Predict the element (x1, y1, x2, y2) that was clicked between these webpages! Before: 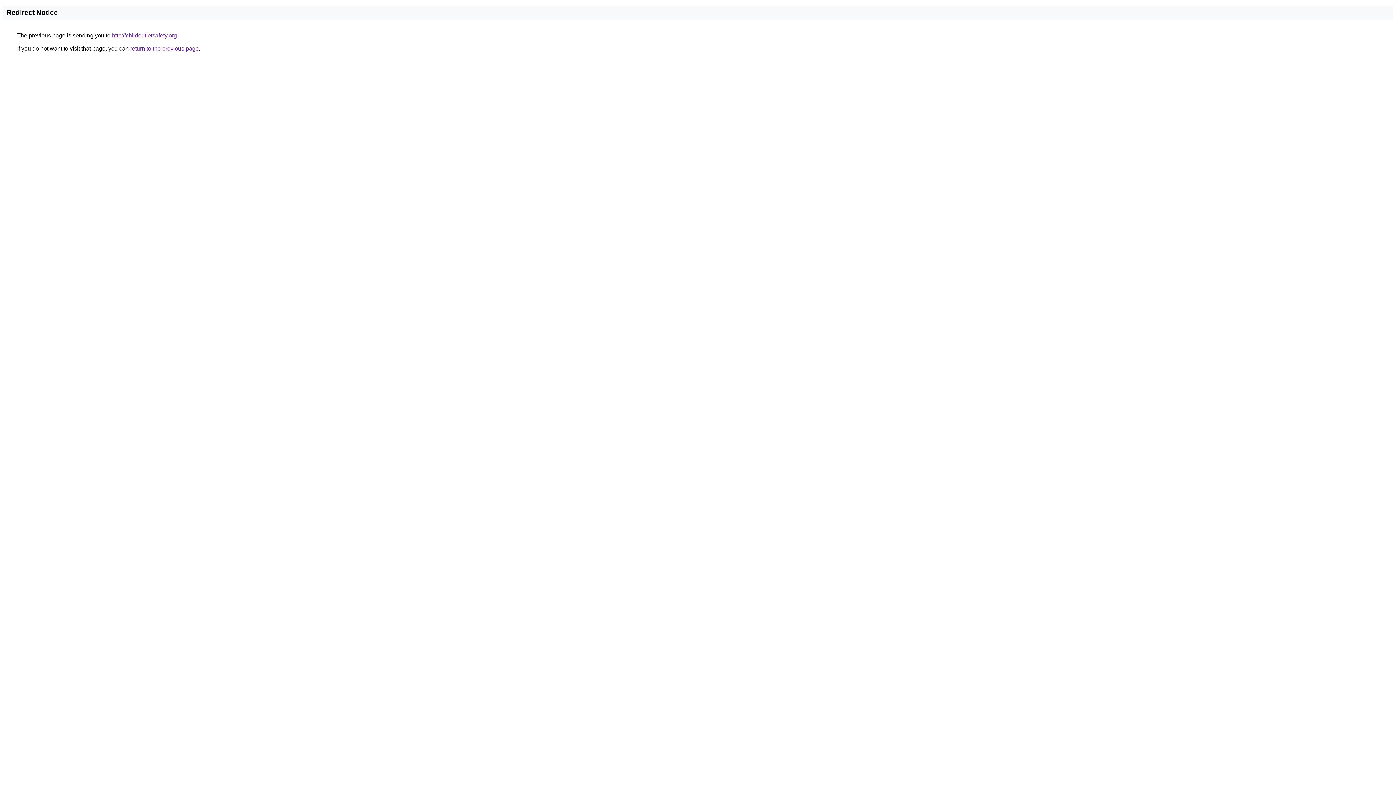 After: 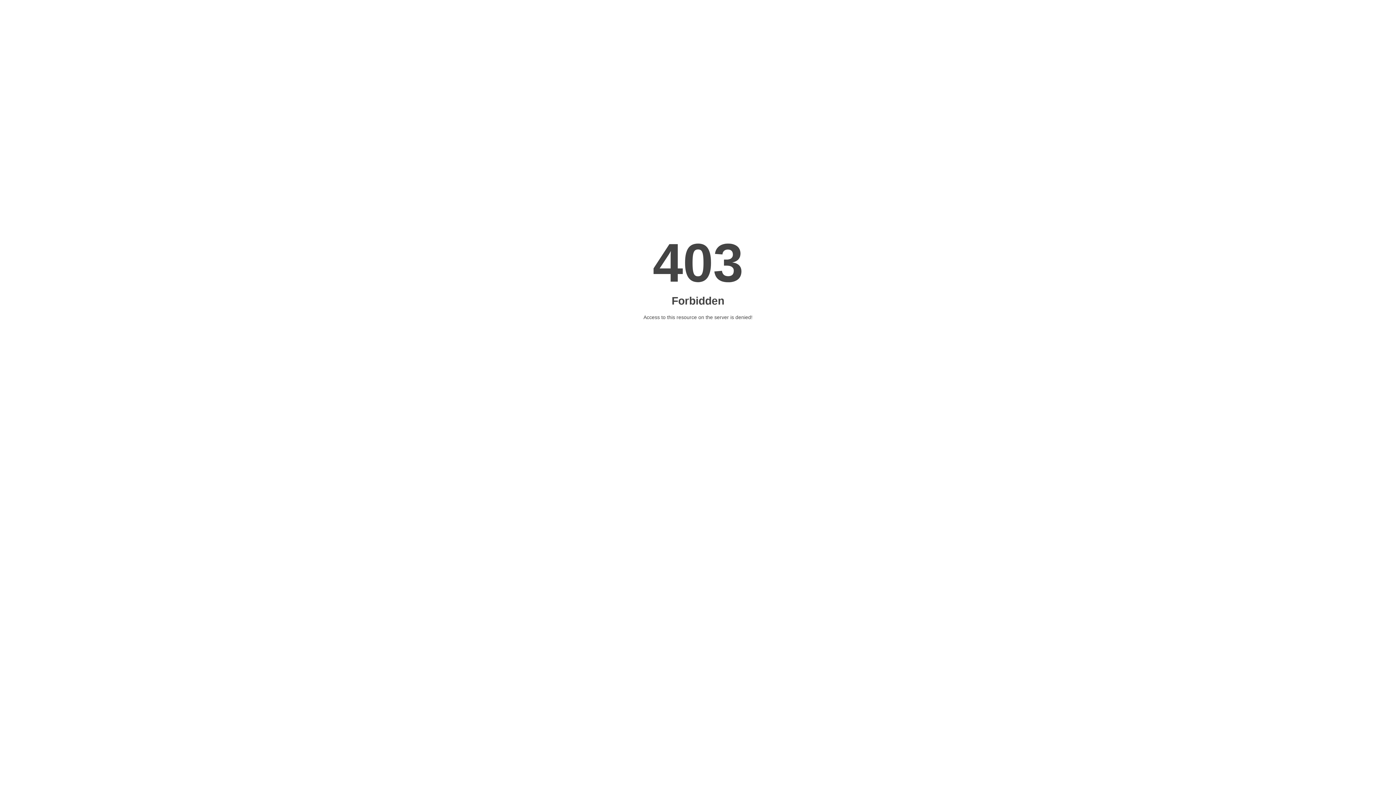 Action: label: http://childoutletsafety.org bbox: (112, 32, 177, 38)